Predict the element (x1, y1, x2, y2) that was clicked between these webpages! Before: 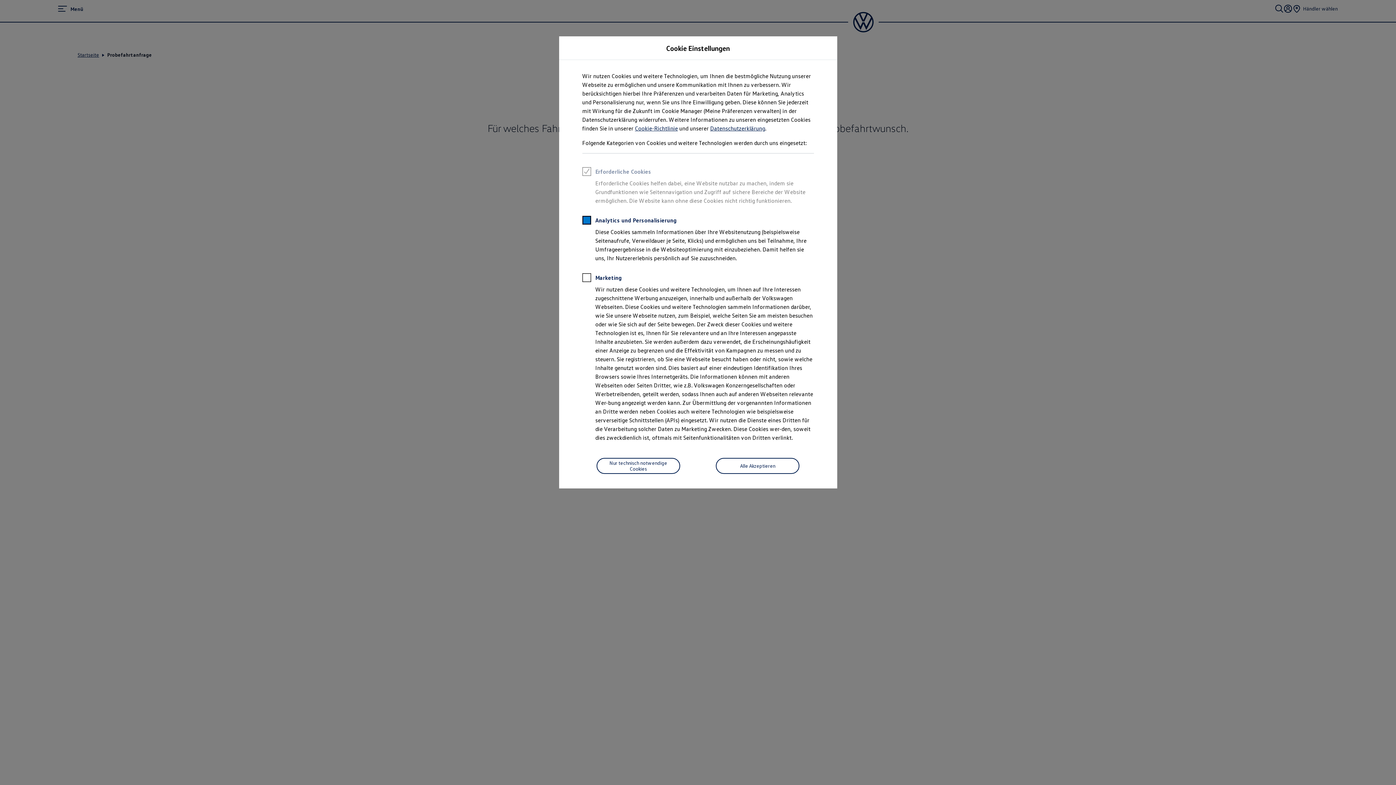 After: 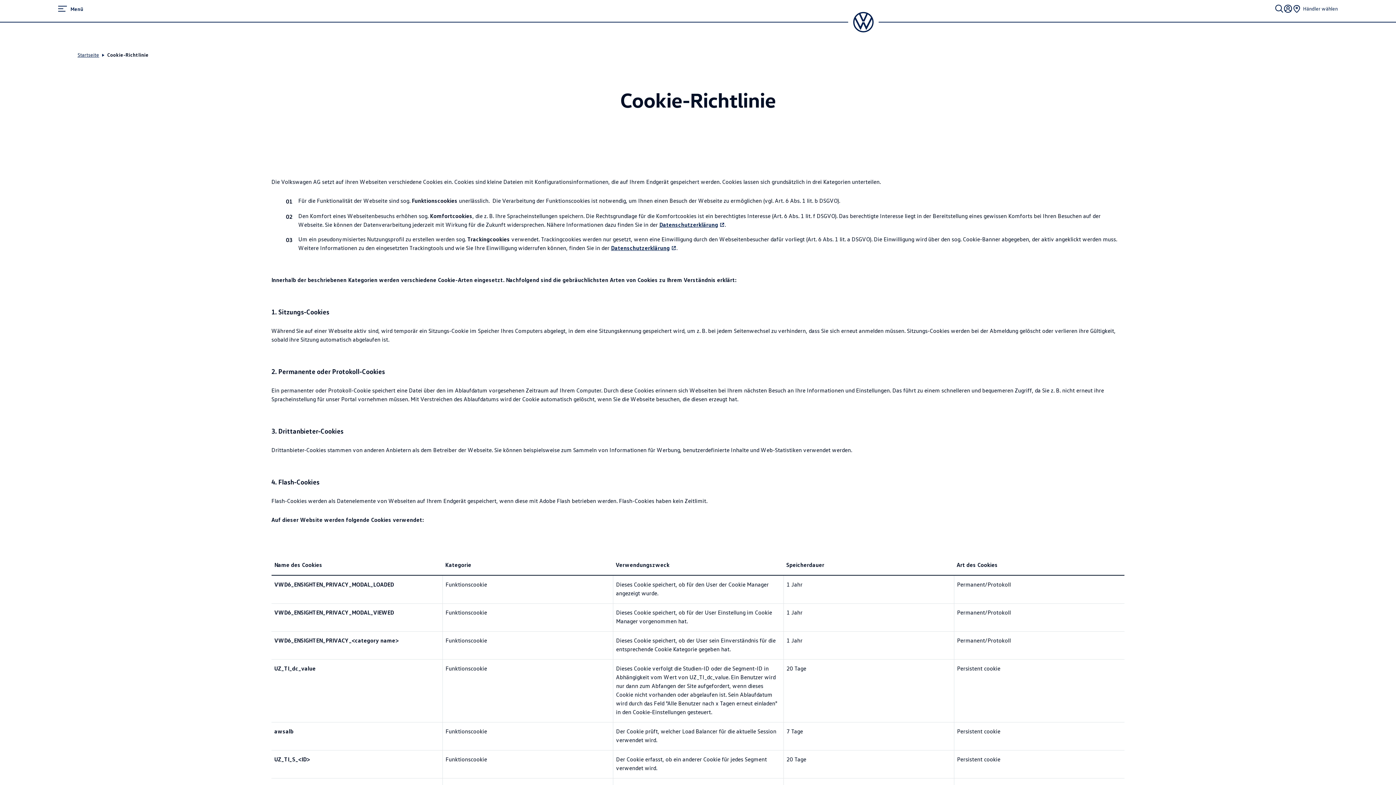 Action: label: Cookie-Richtlinie bbox: (635, 124, 678, 132)